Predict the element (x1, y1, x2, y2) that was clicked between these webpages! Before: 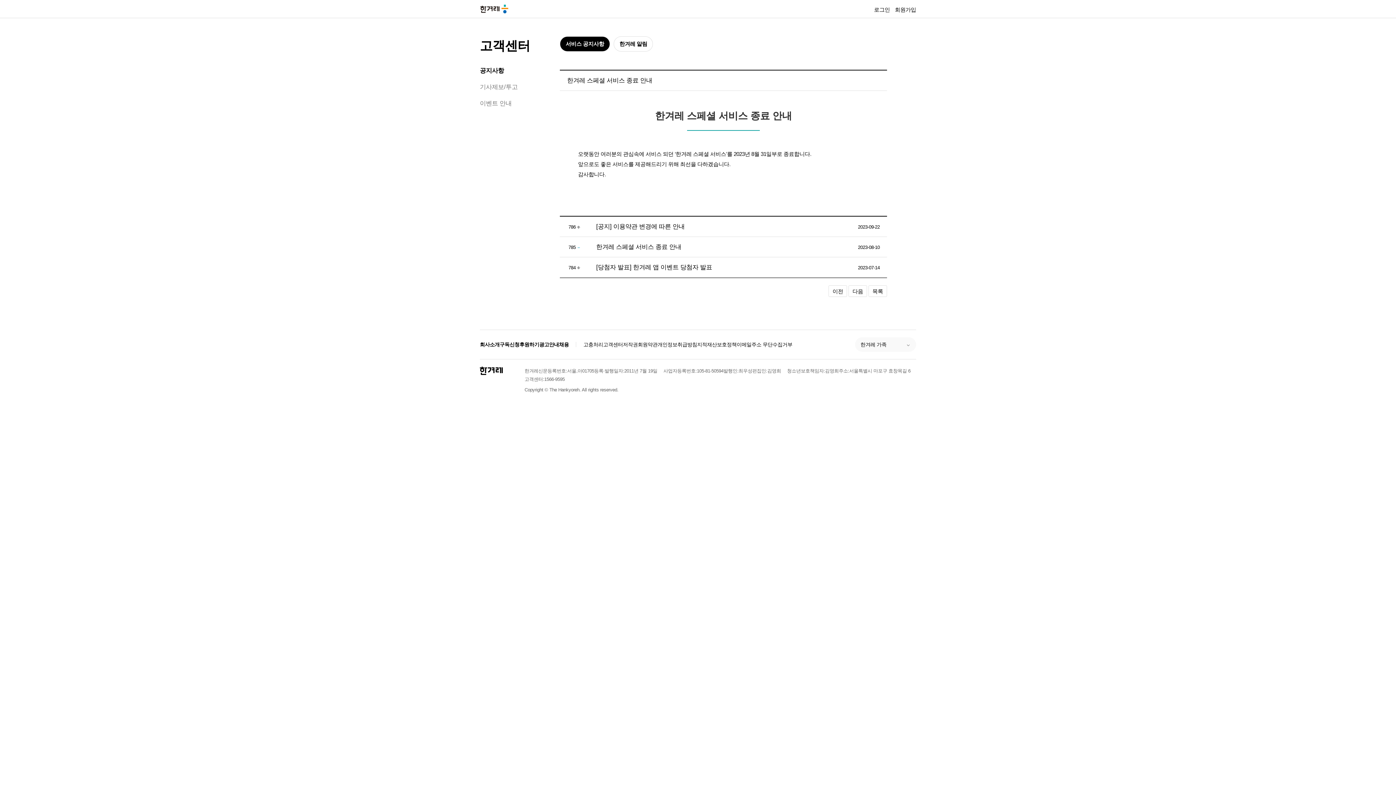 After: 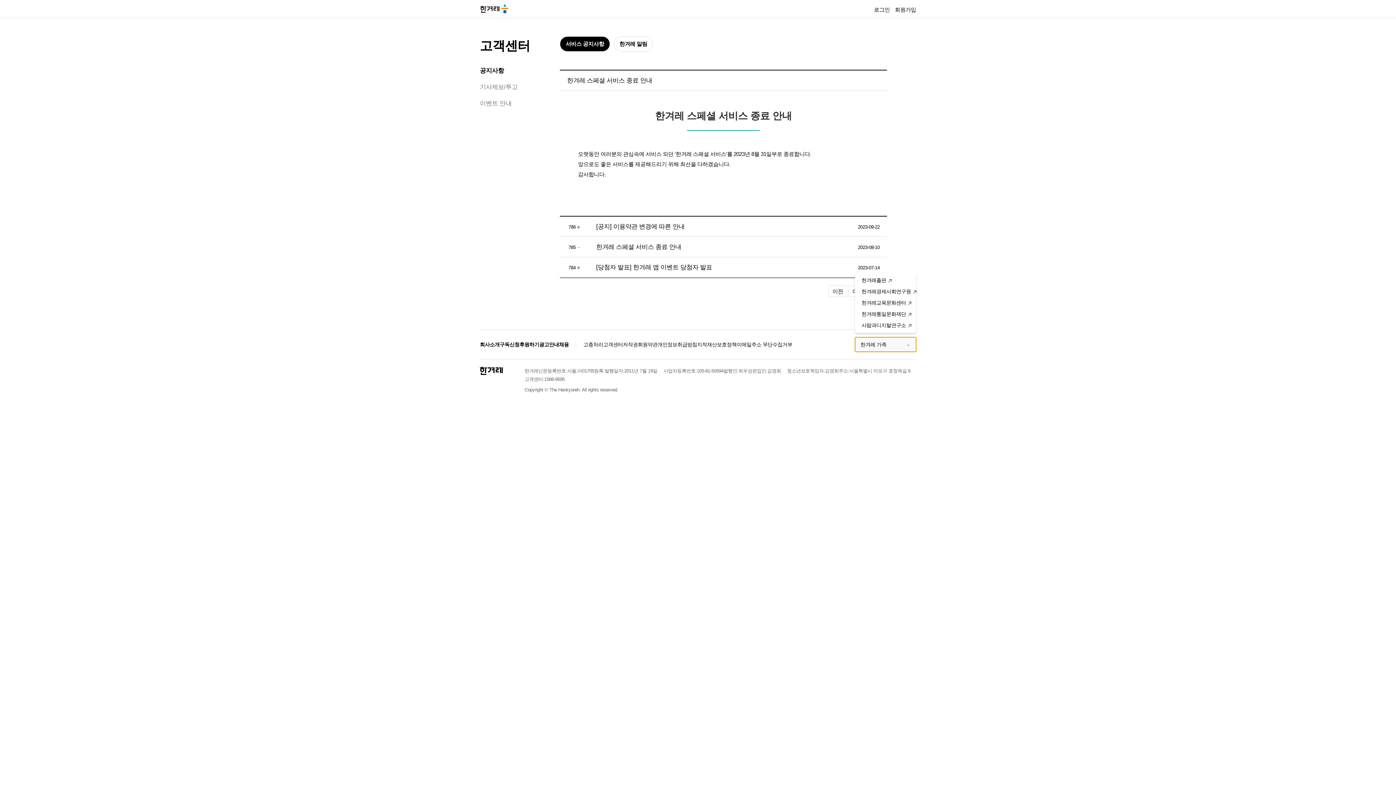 Action: bbox: (855, 337, 916, 352) label: 한겨레 가족